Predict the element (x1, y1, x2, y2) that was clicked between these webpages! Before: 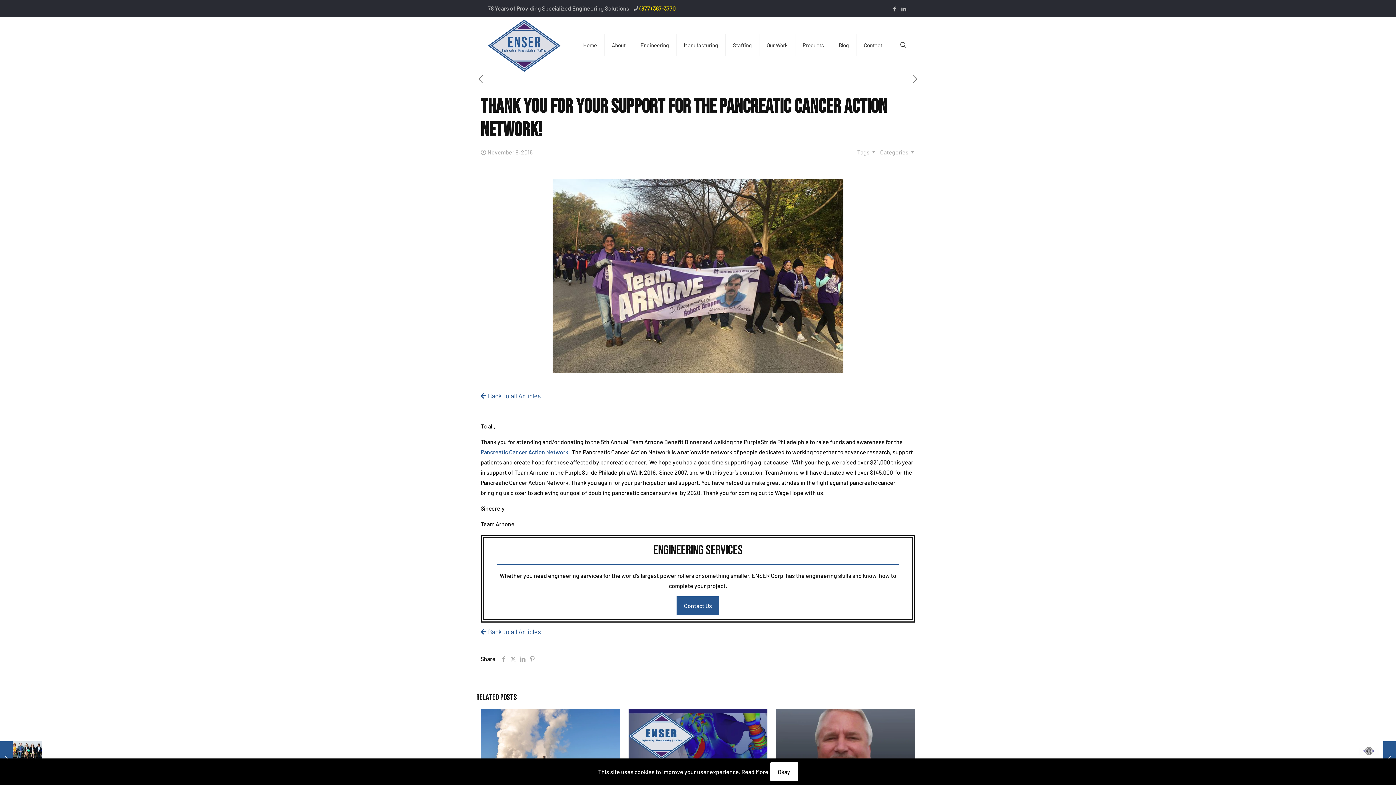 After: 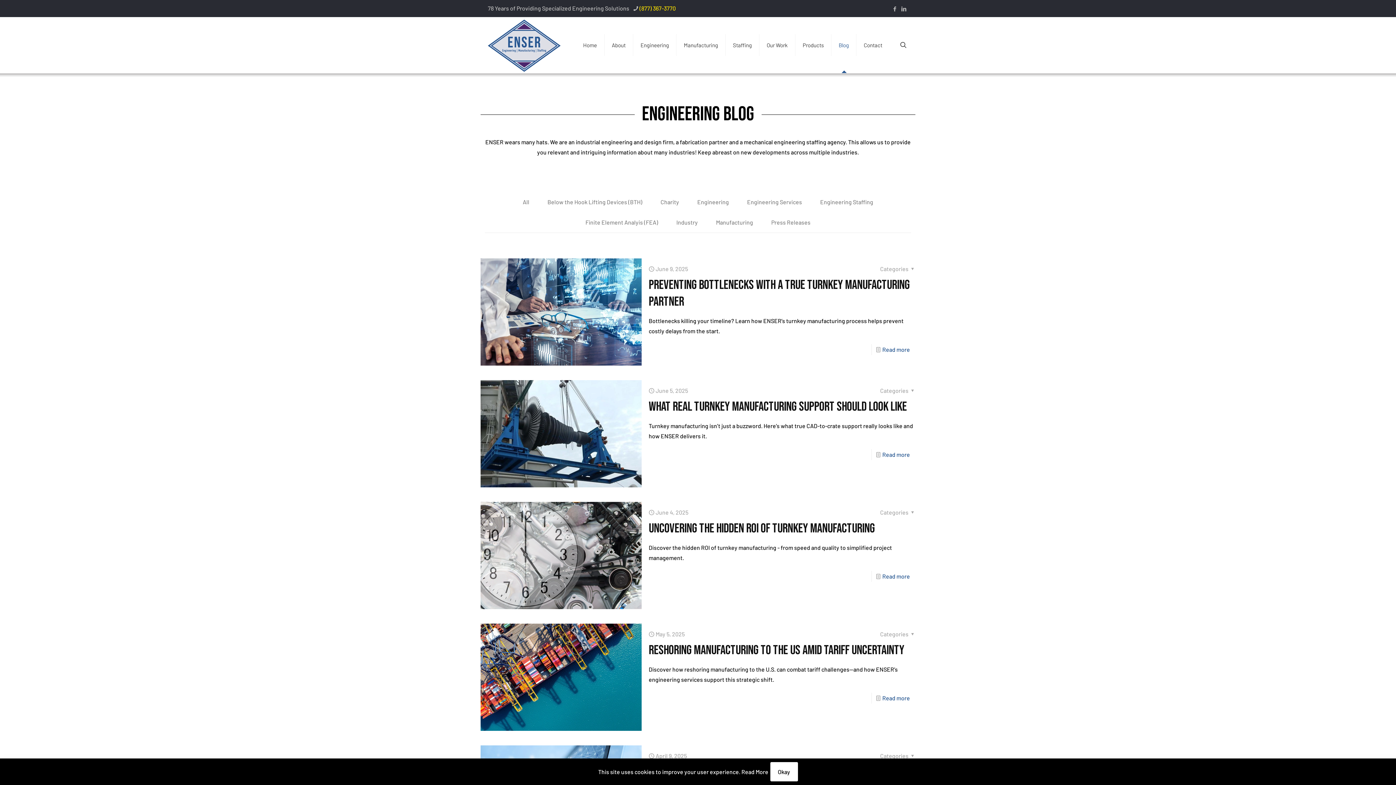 Action: label:  Back to all Articles bbox: (480, 627, 541, 635)